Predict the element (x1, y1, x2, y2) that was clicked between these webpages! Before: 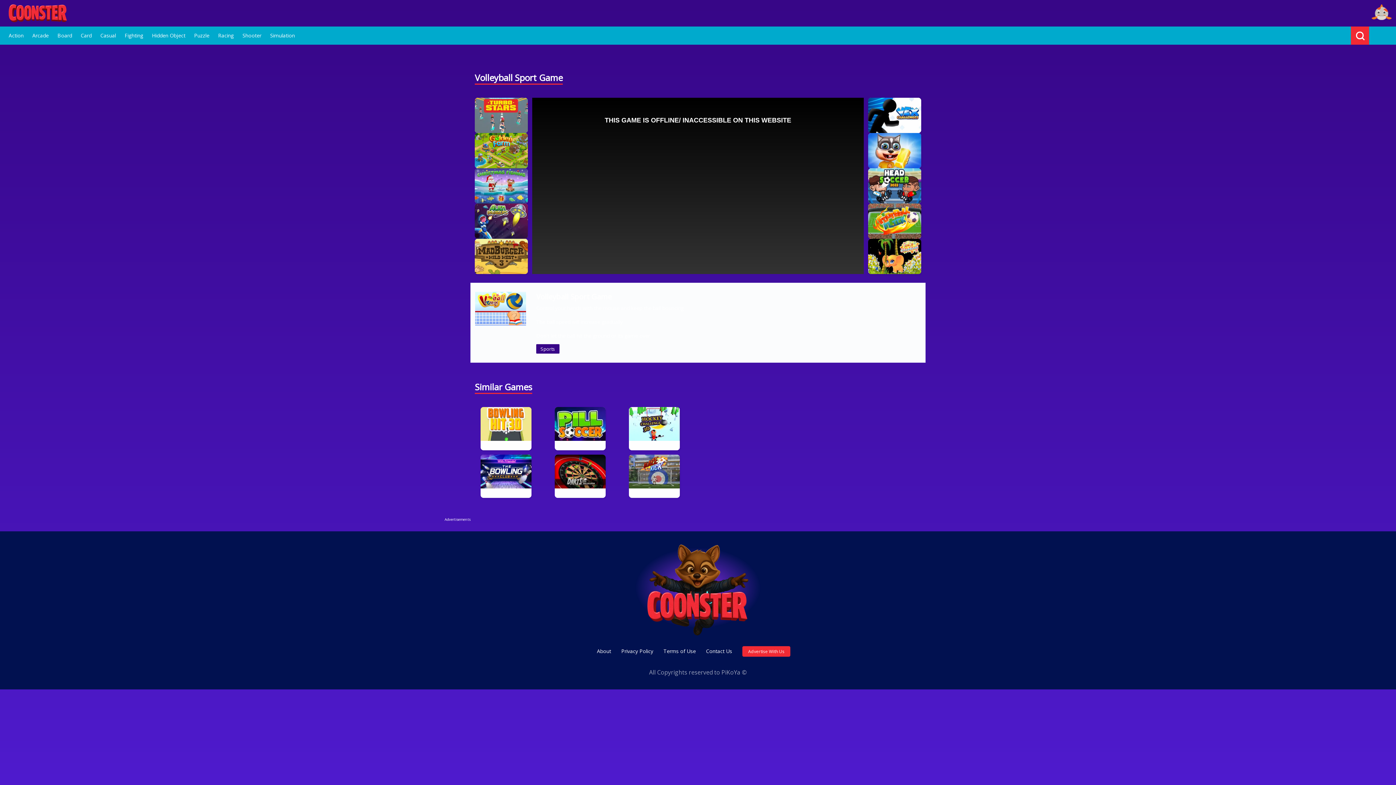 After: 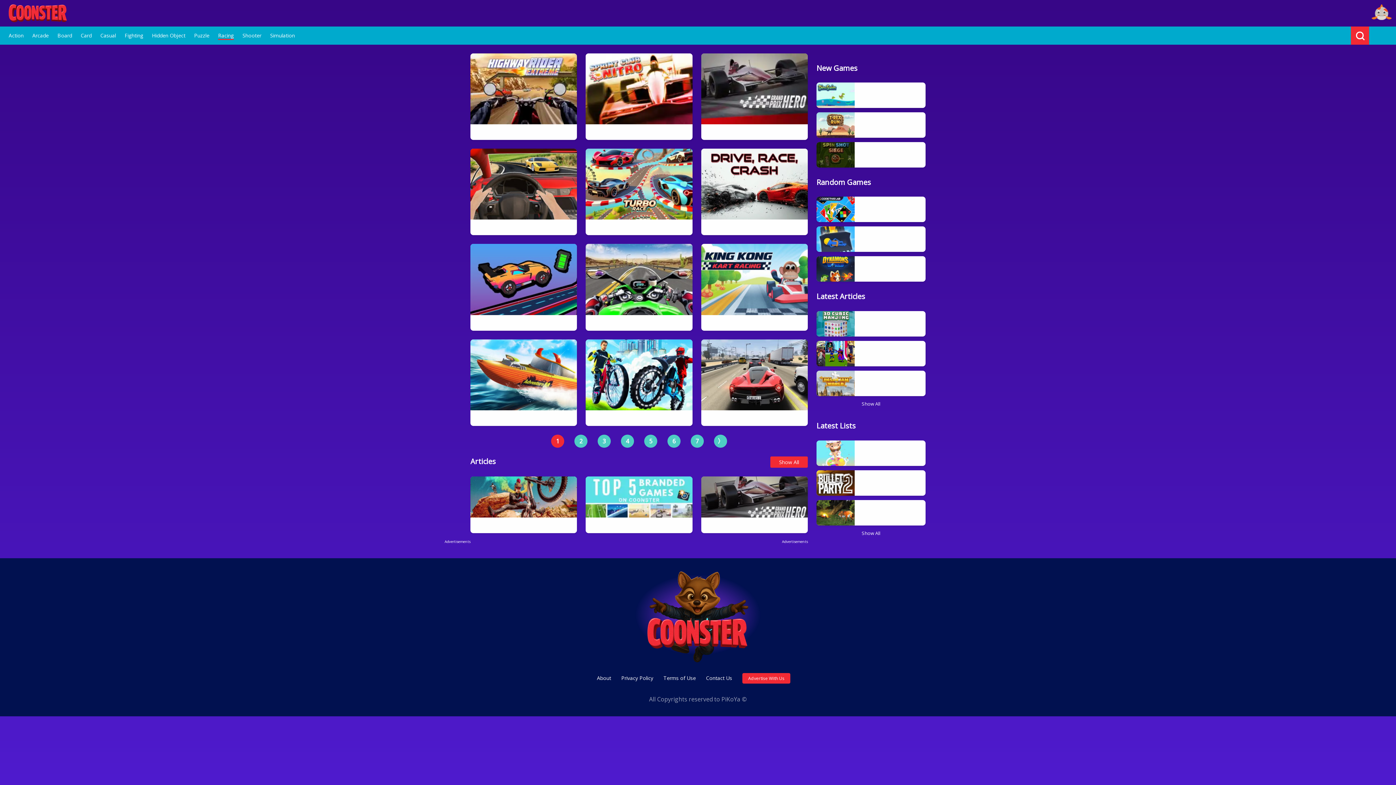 Action: label: Racing bbox: (218, 32, 233, 40)